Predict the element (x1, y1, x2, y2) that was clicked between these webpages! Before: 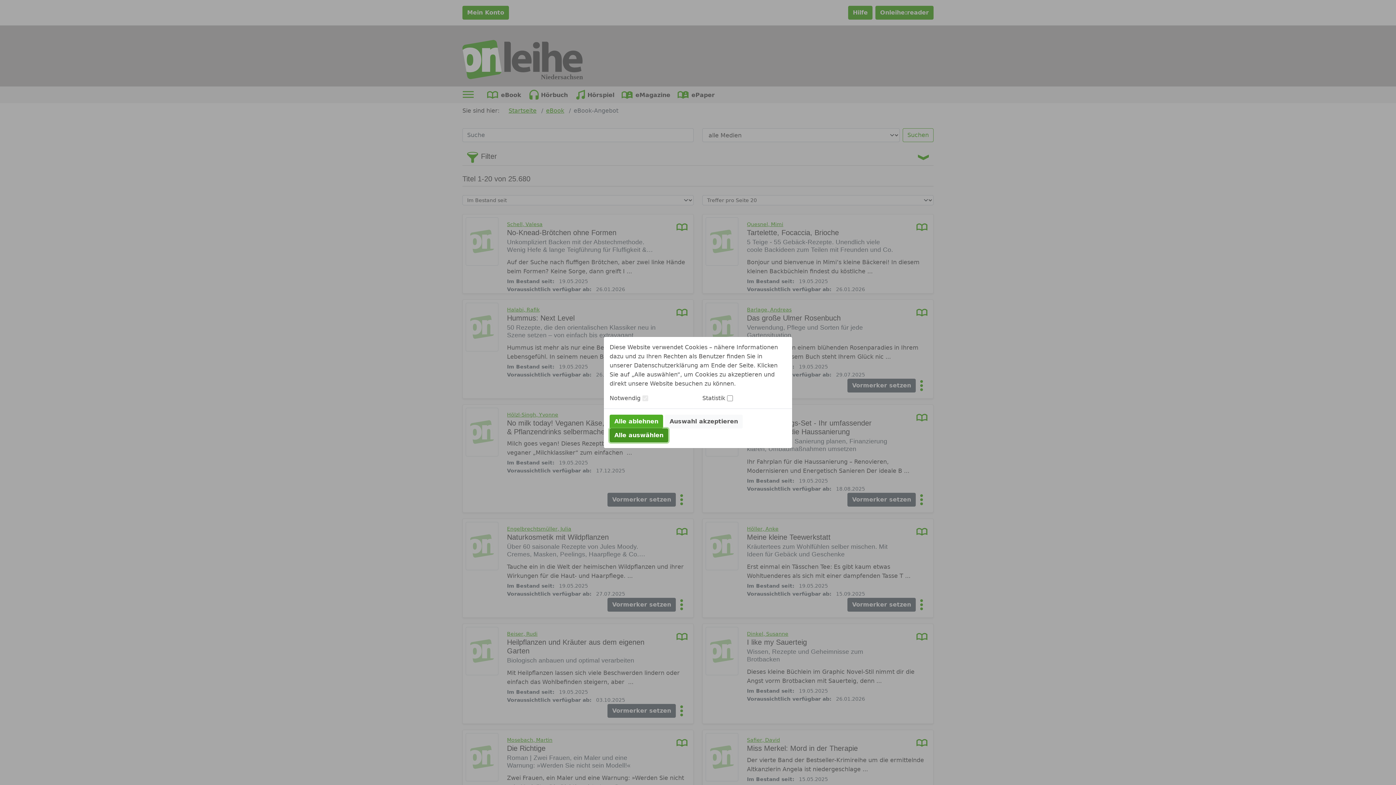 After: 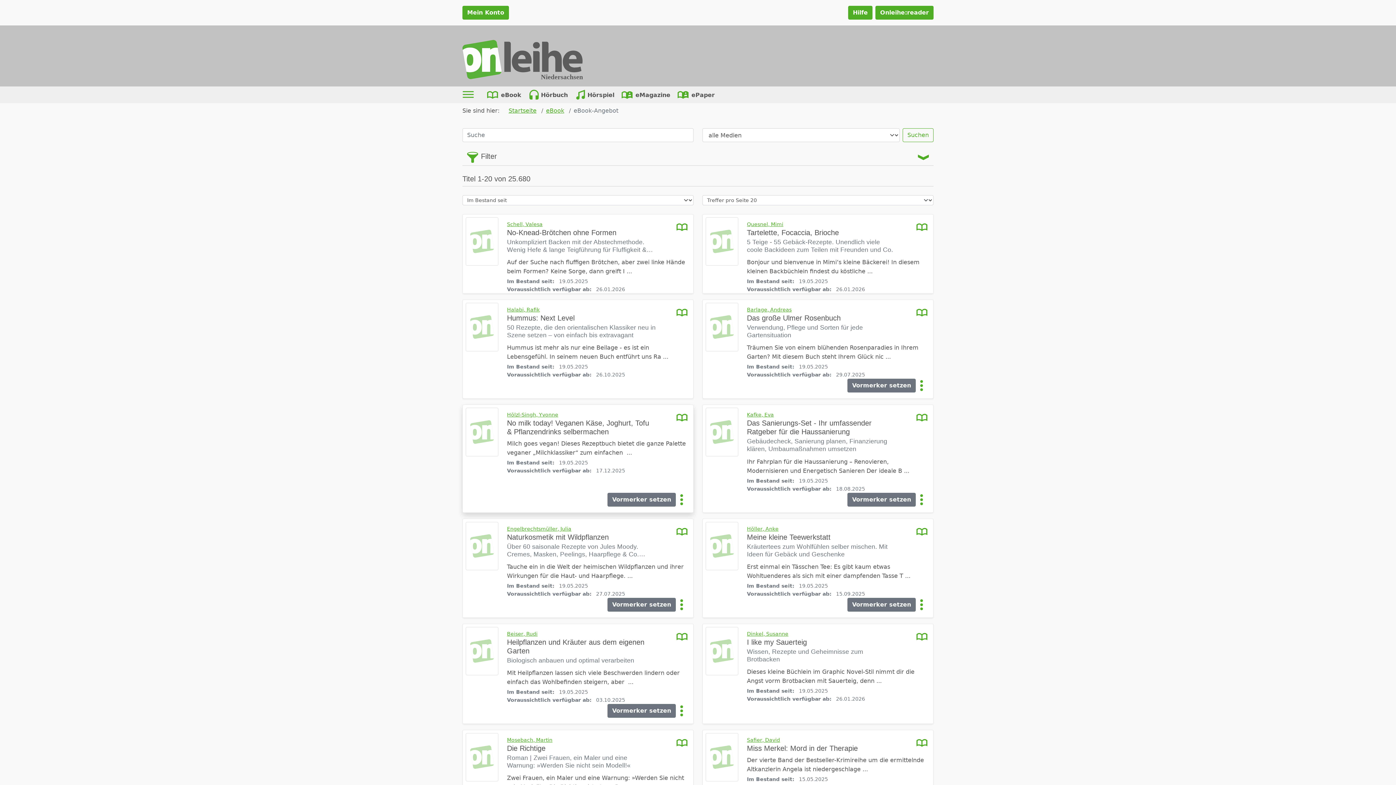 Action: label: Alle ablehnen bbox: (609, 414, 663, 428)